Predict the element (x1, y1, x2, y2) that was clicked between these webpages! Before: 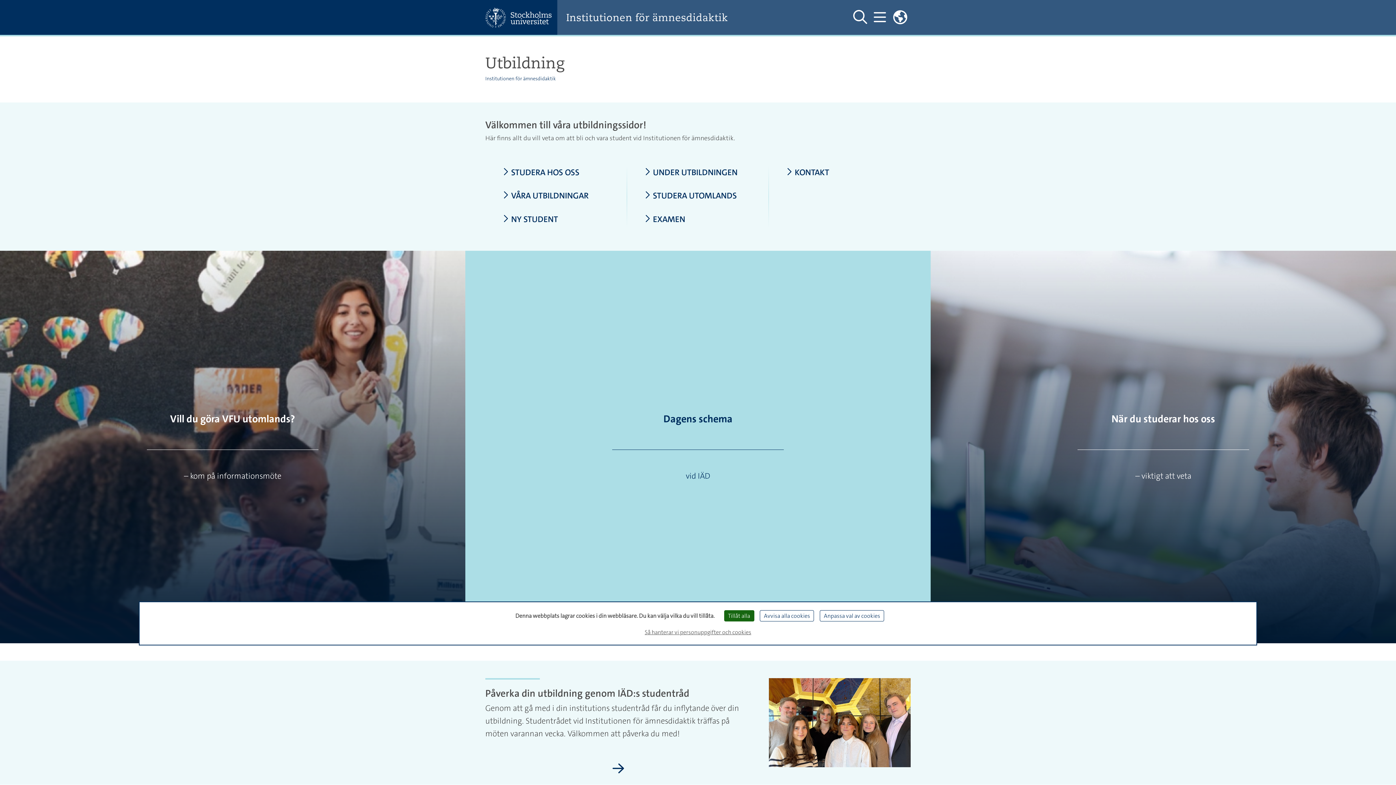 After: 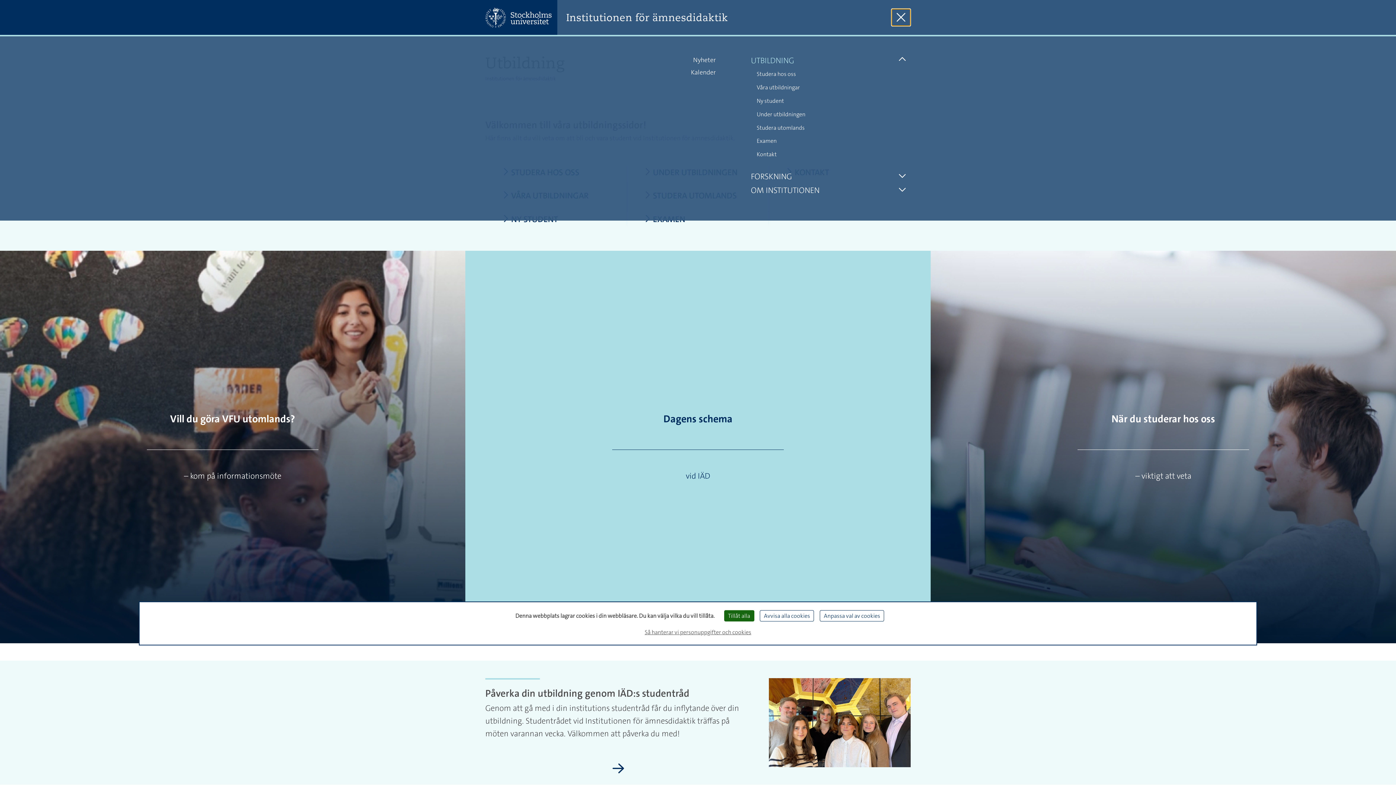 Action: label: Visa och dölj huvudmeny bbox: (870, 8, 889, 26)